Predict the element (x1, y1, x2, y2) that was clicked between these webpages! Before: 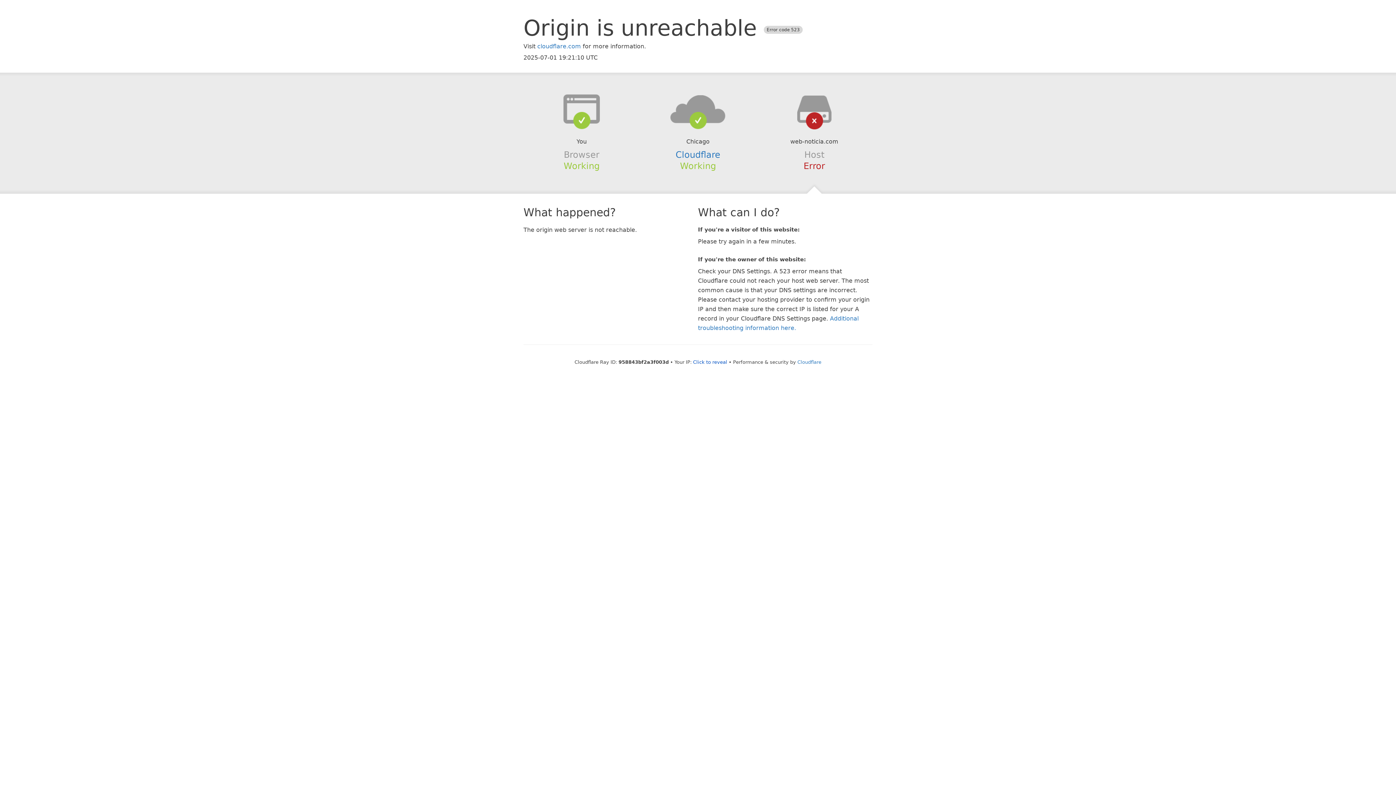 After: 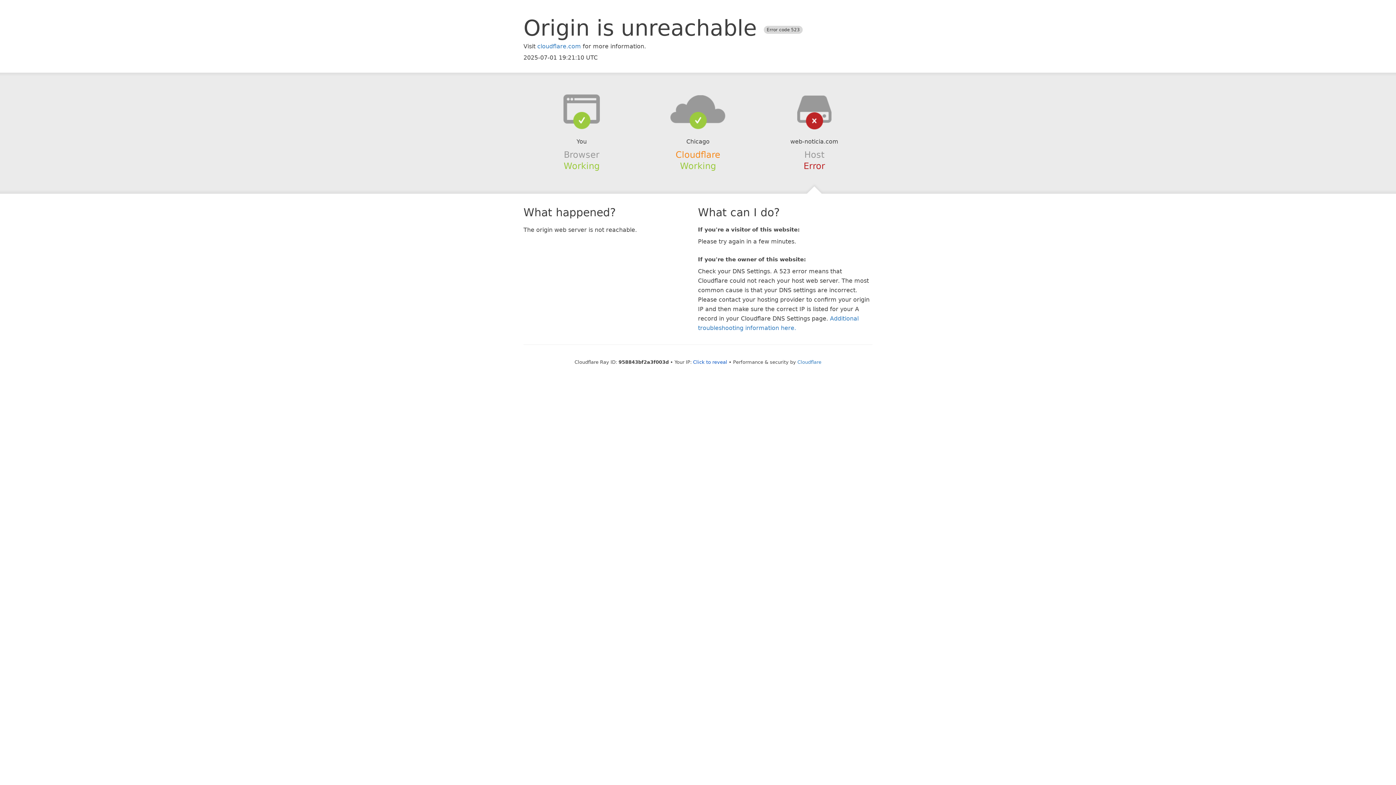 Action: bbox: (675, 149, 720, 159) label: Cloudflare